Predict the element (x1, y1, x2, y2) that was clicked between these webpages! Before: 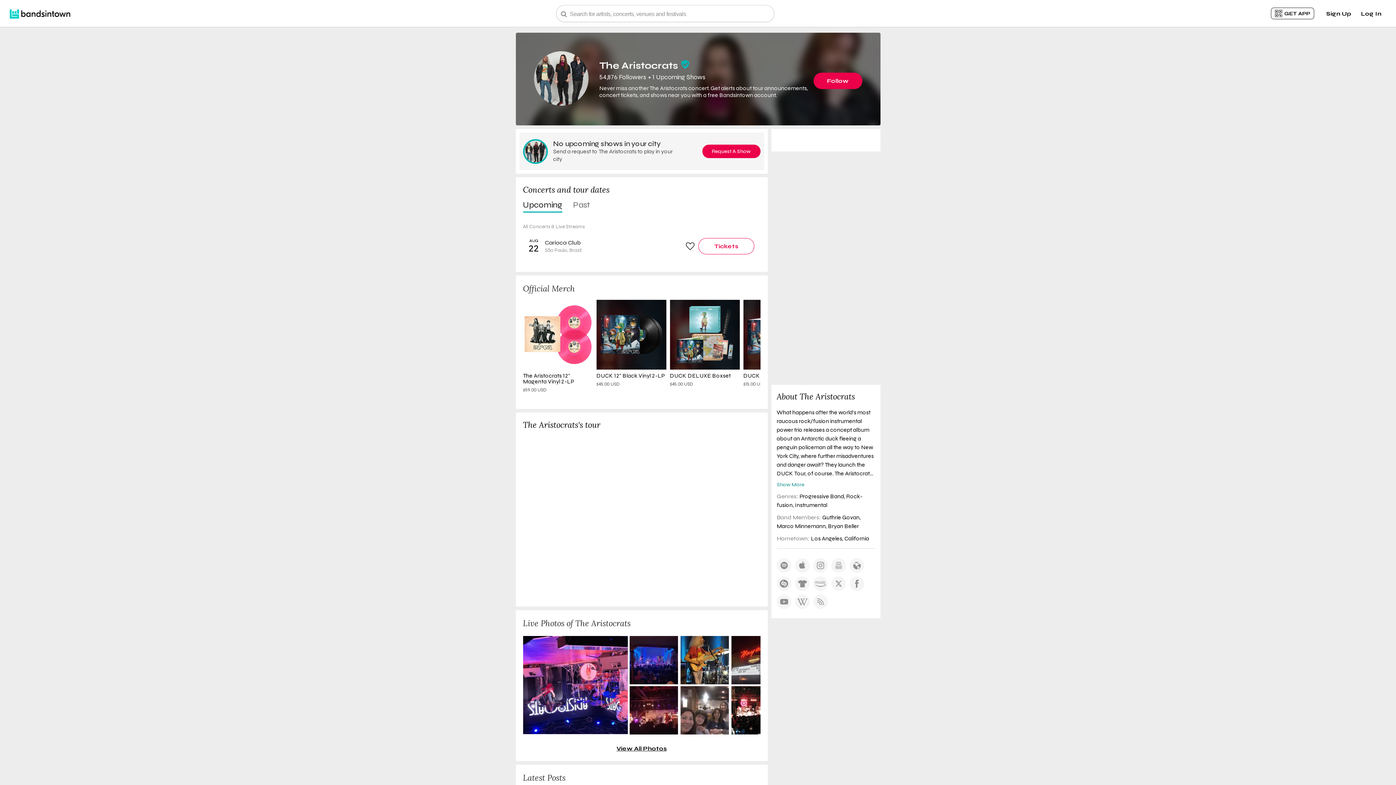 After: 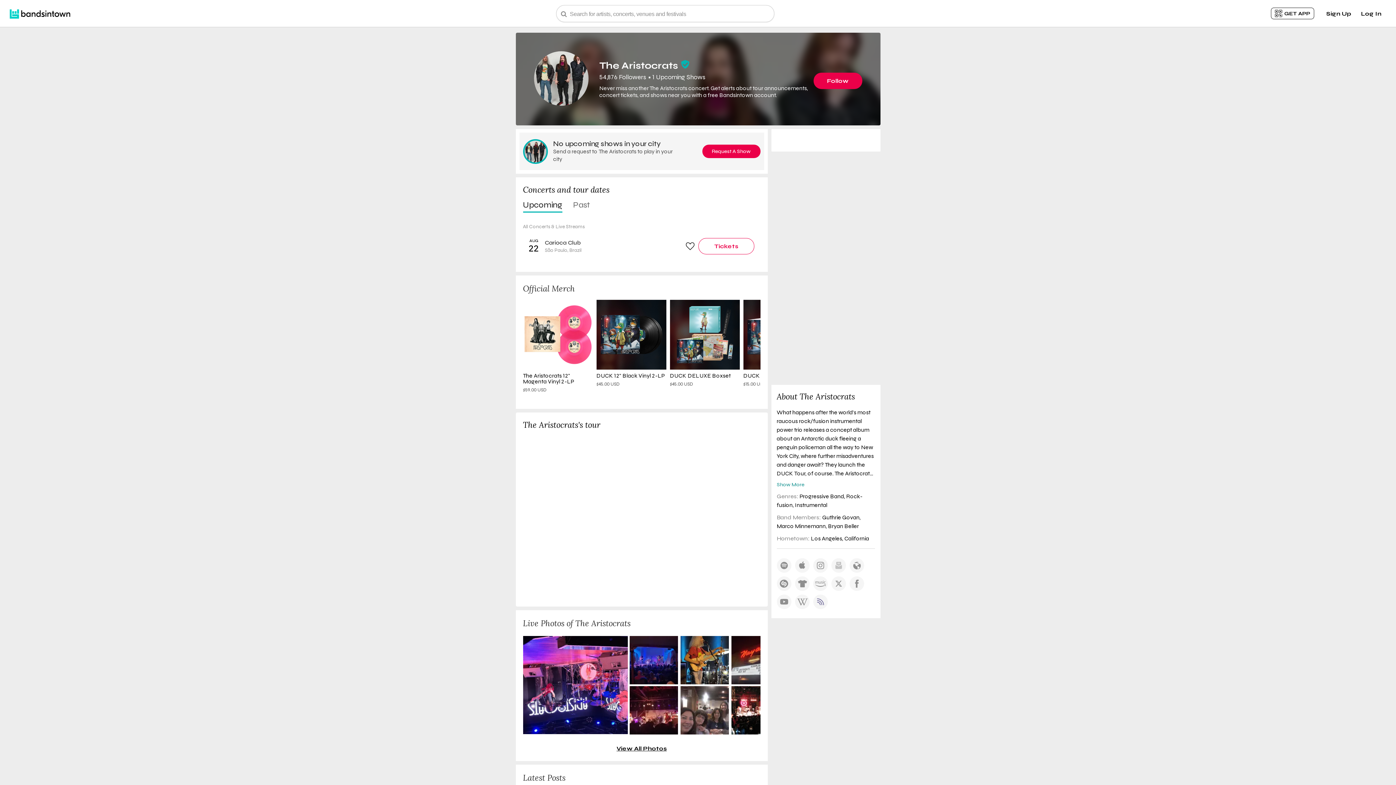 Action: bbox: (814, 598, 826, 606)